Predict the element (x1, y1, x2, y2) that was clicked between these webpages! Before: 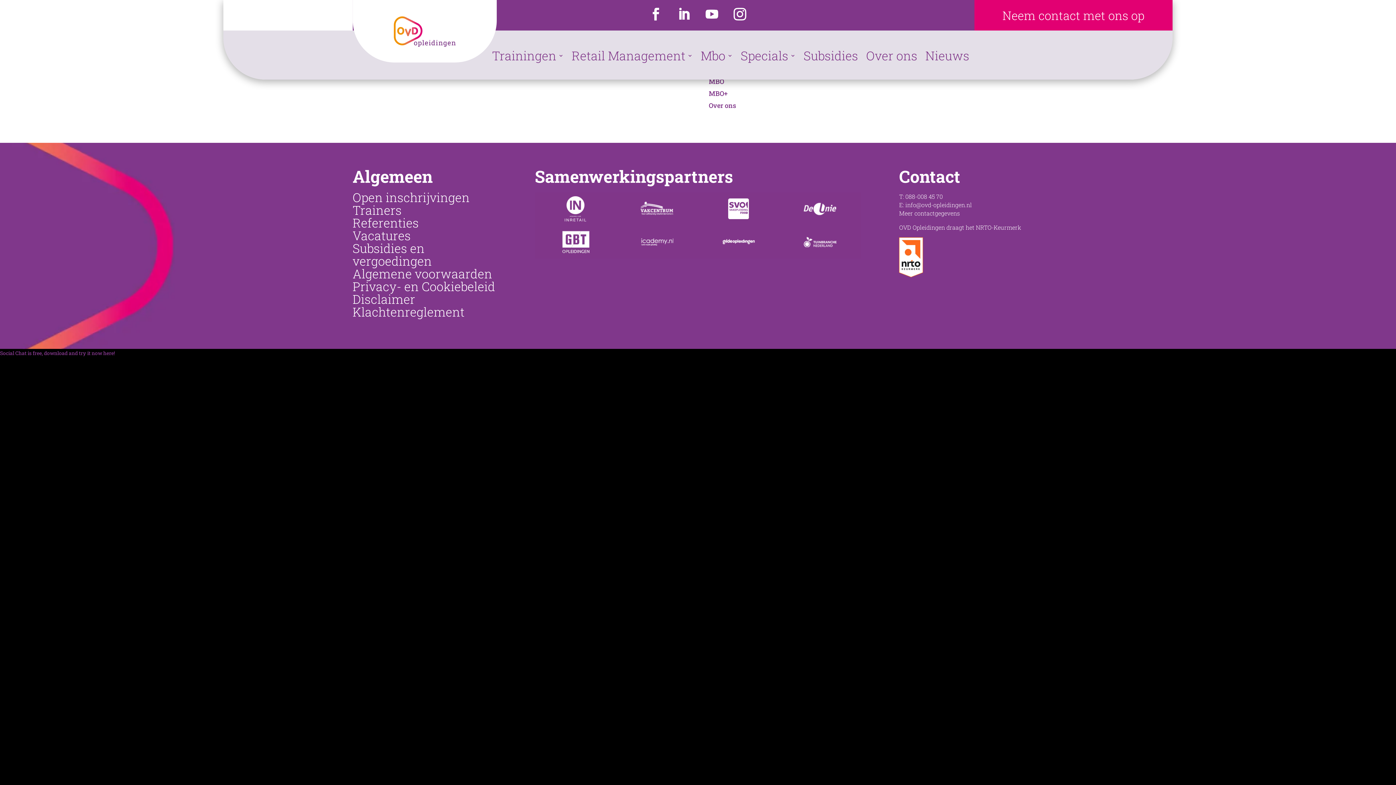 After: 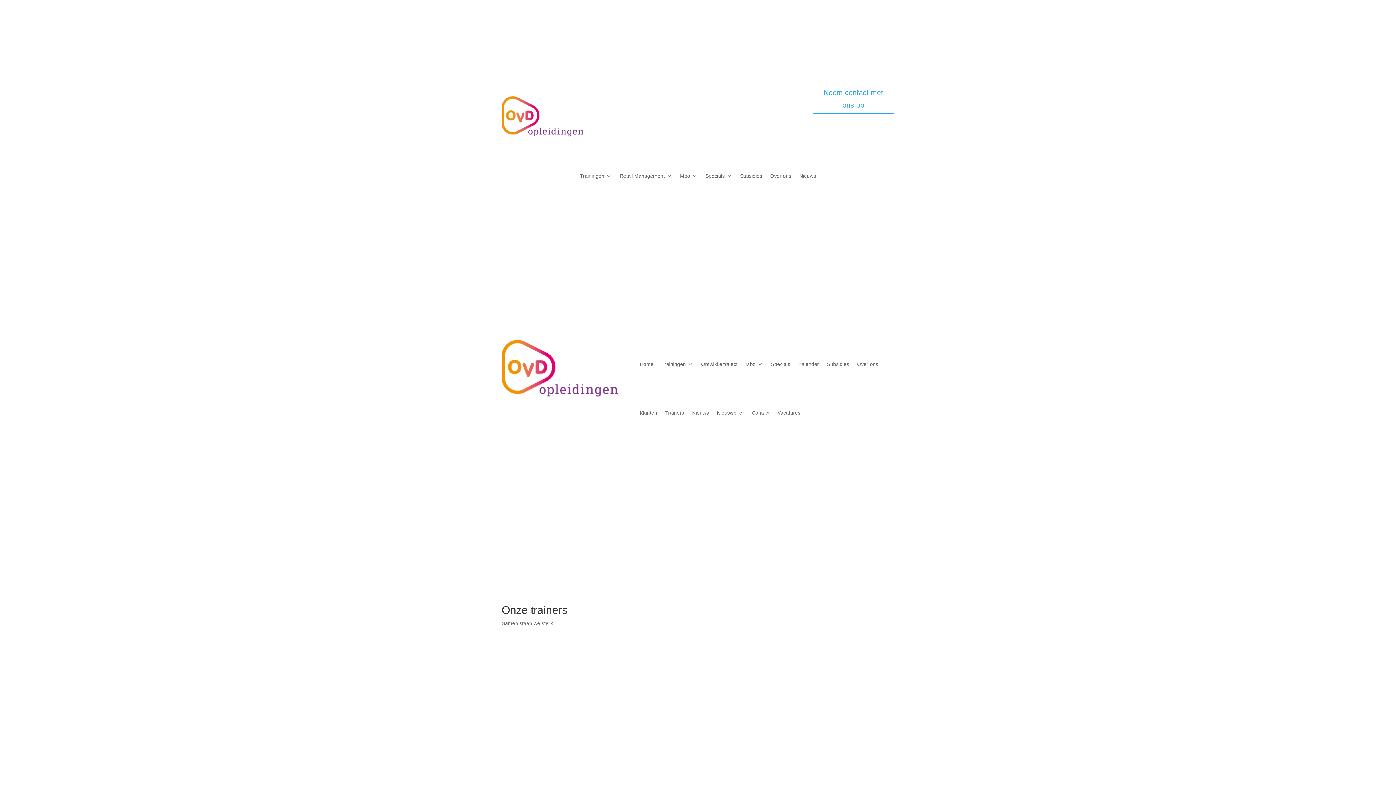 Action: bbox: (352, 202, 401, 218) label: Trainers